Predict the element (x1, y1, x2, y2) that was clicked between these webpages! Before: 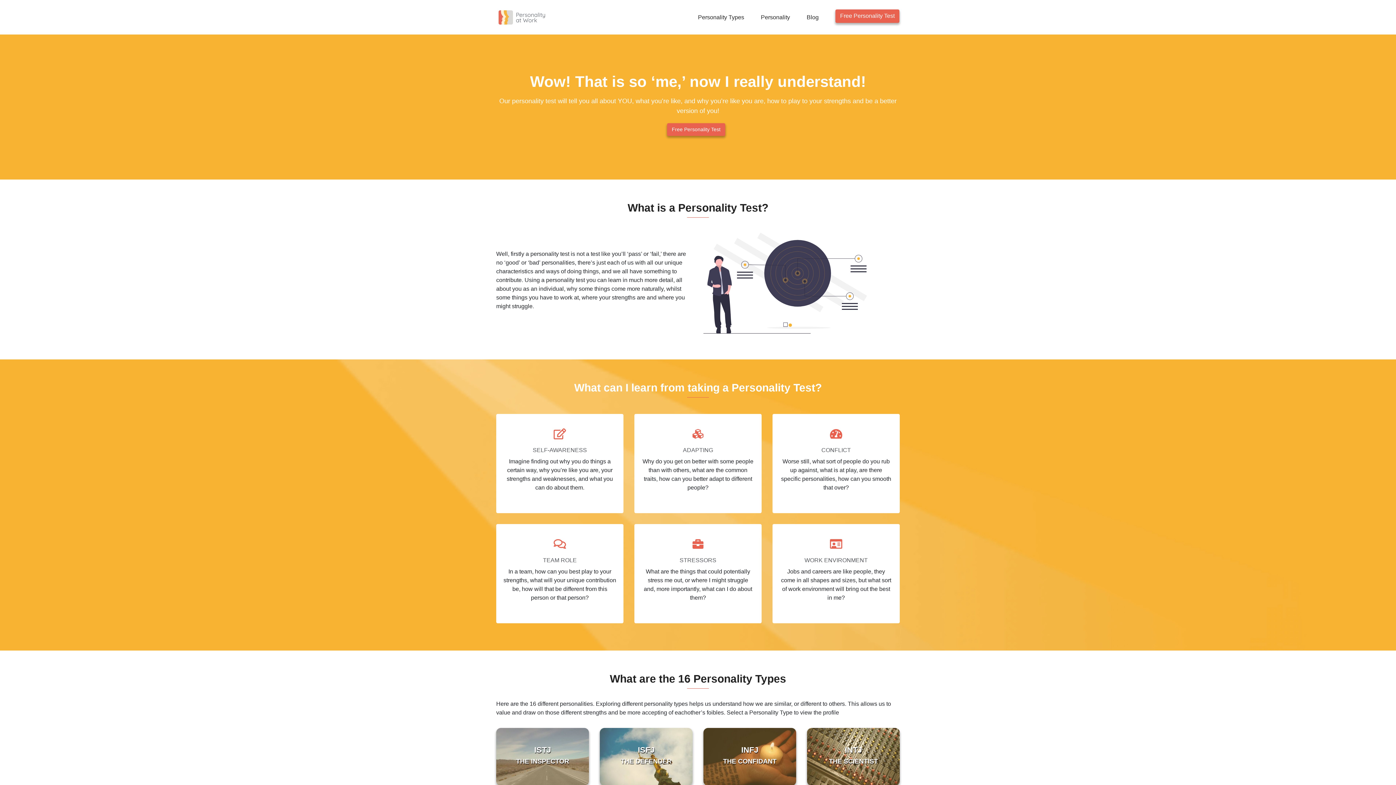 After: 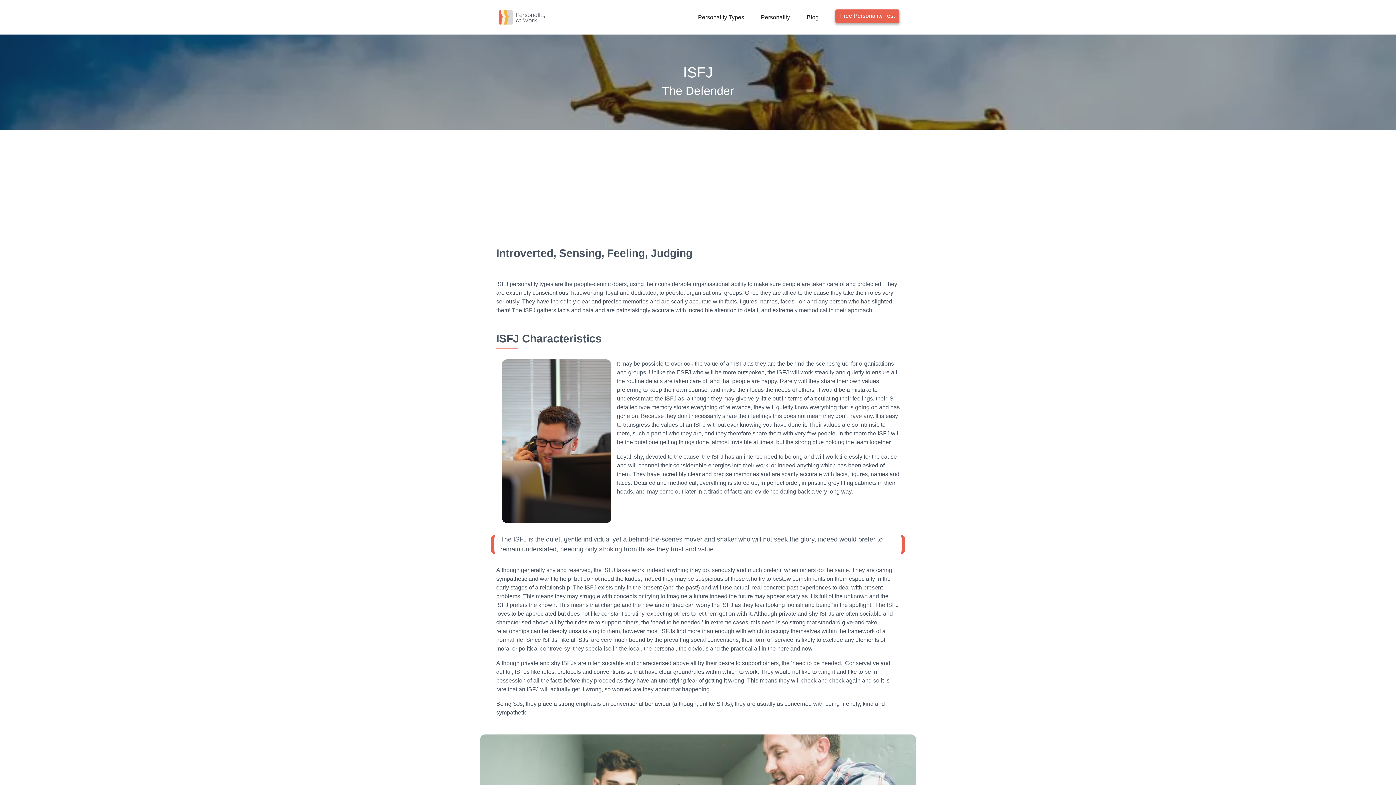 Action: label: ISFJ
THE DEFENDER bbox: (600, 728, 692, 786)